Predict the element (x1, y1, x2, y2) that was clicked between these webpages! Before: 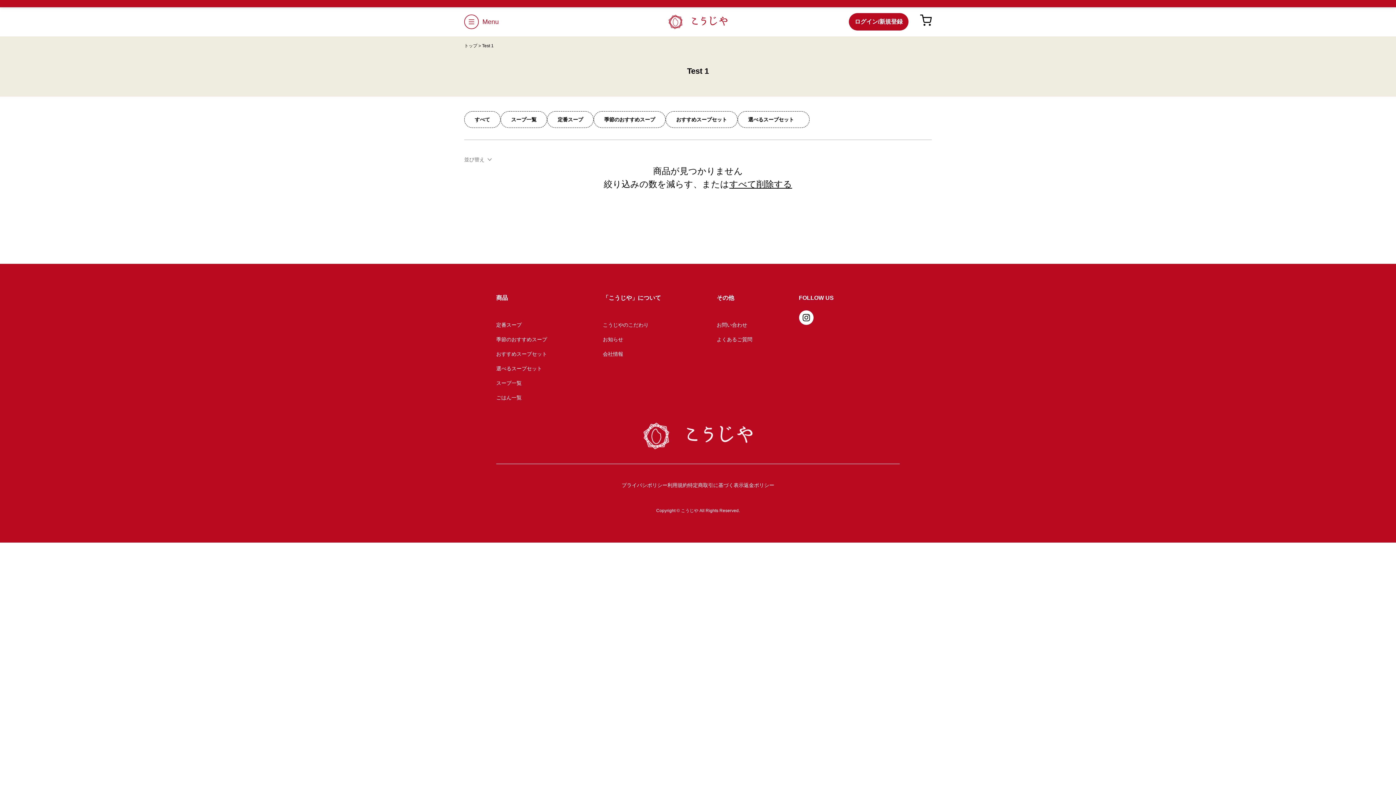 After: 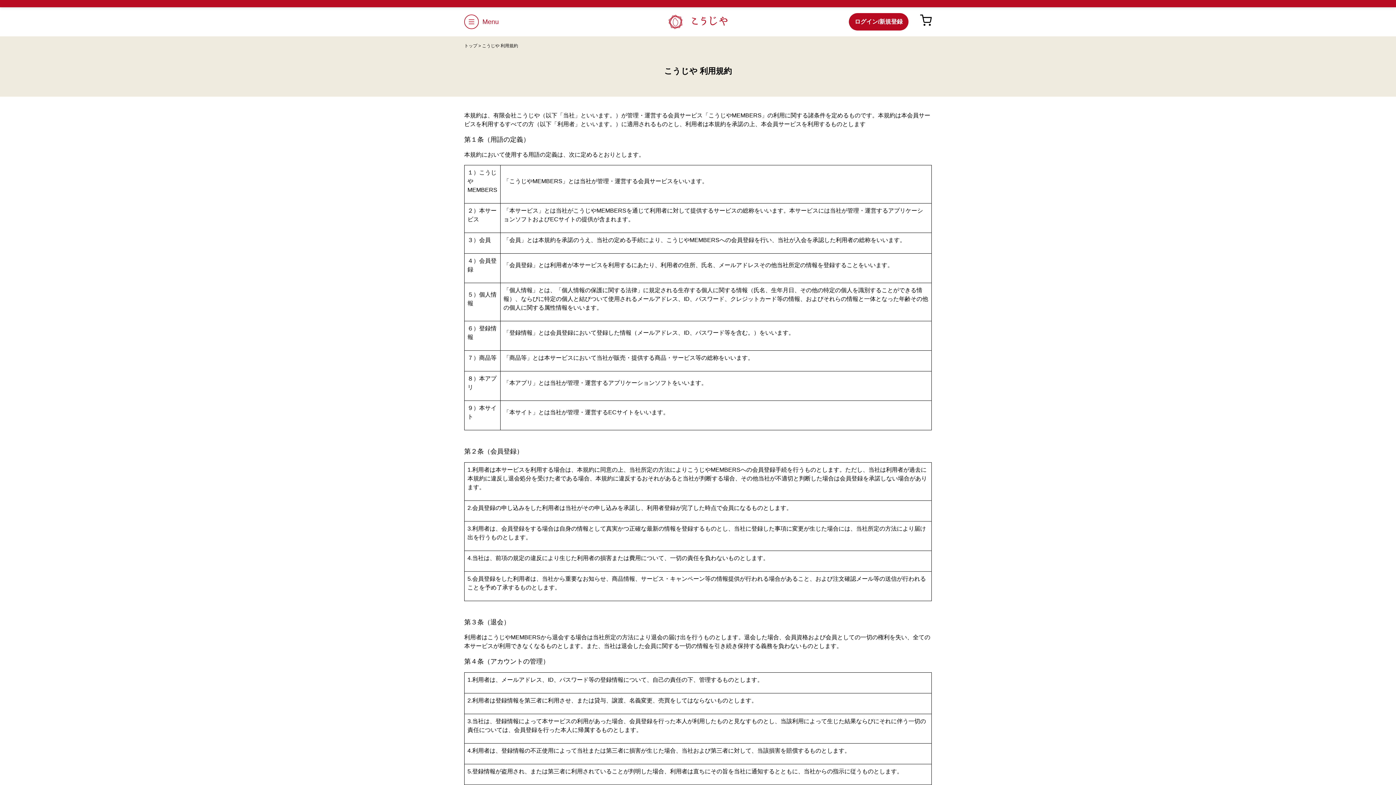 Action: bbox: (667, 480, 688, 490) label: 利用規約